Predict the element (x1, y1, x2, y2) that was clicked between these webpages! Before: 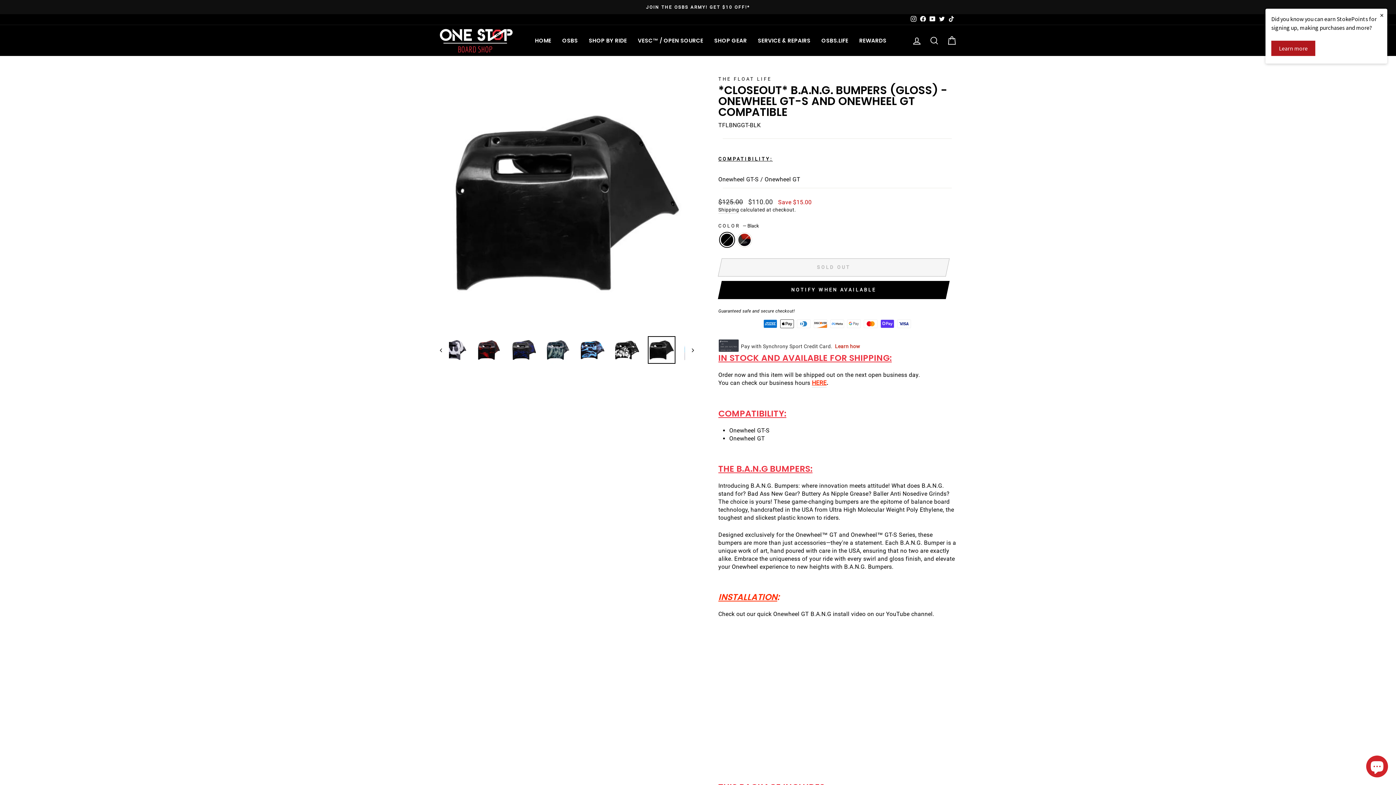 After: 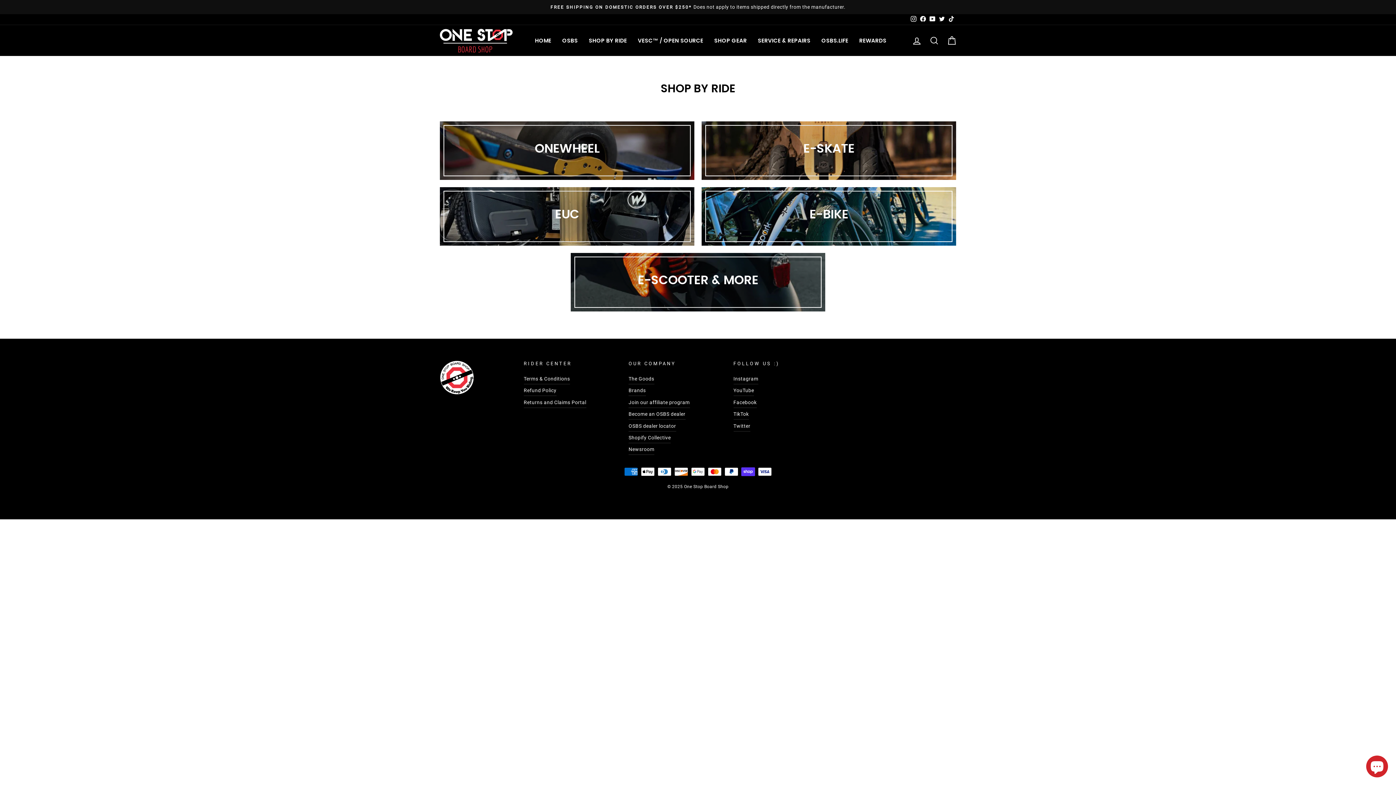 Action: label: SHOP BY RIDE bbox: (583, 25, 632, 56)